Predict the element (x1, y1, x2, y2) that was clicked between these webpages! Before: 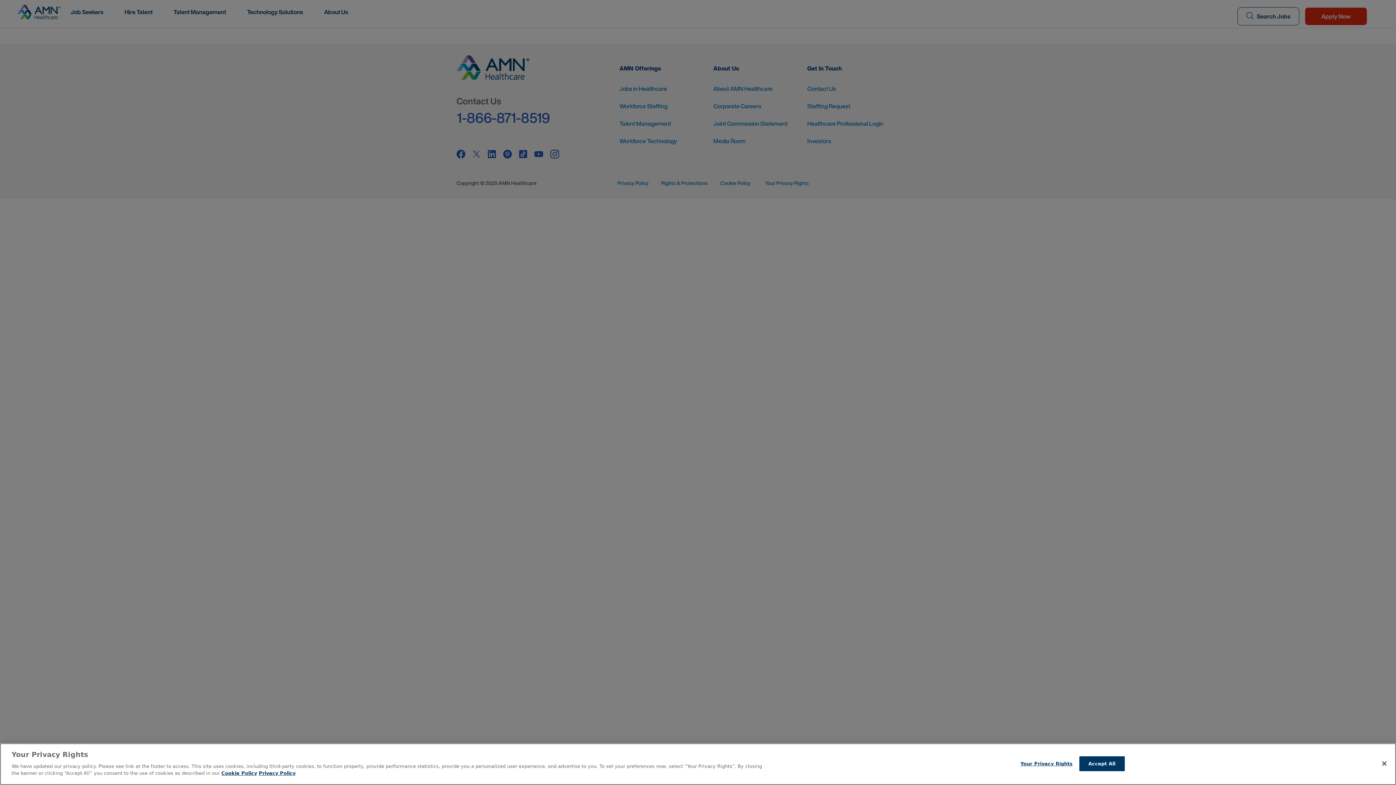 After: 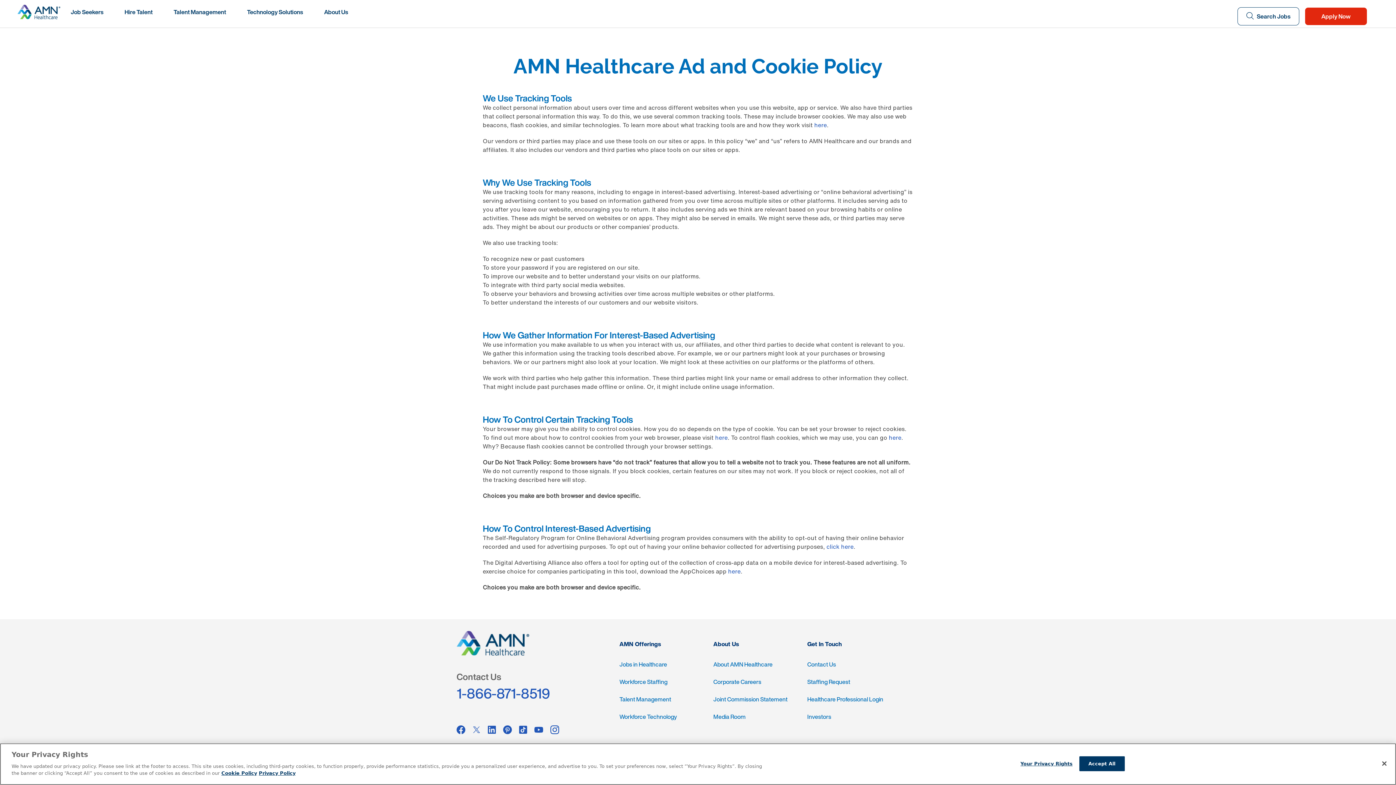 Action: label: More information about your Privacy Rights bbox: (221, 770, 257, 776)